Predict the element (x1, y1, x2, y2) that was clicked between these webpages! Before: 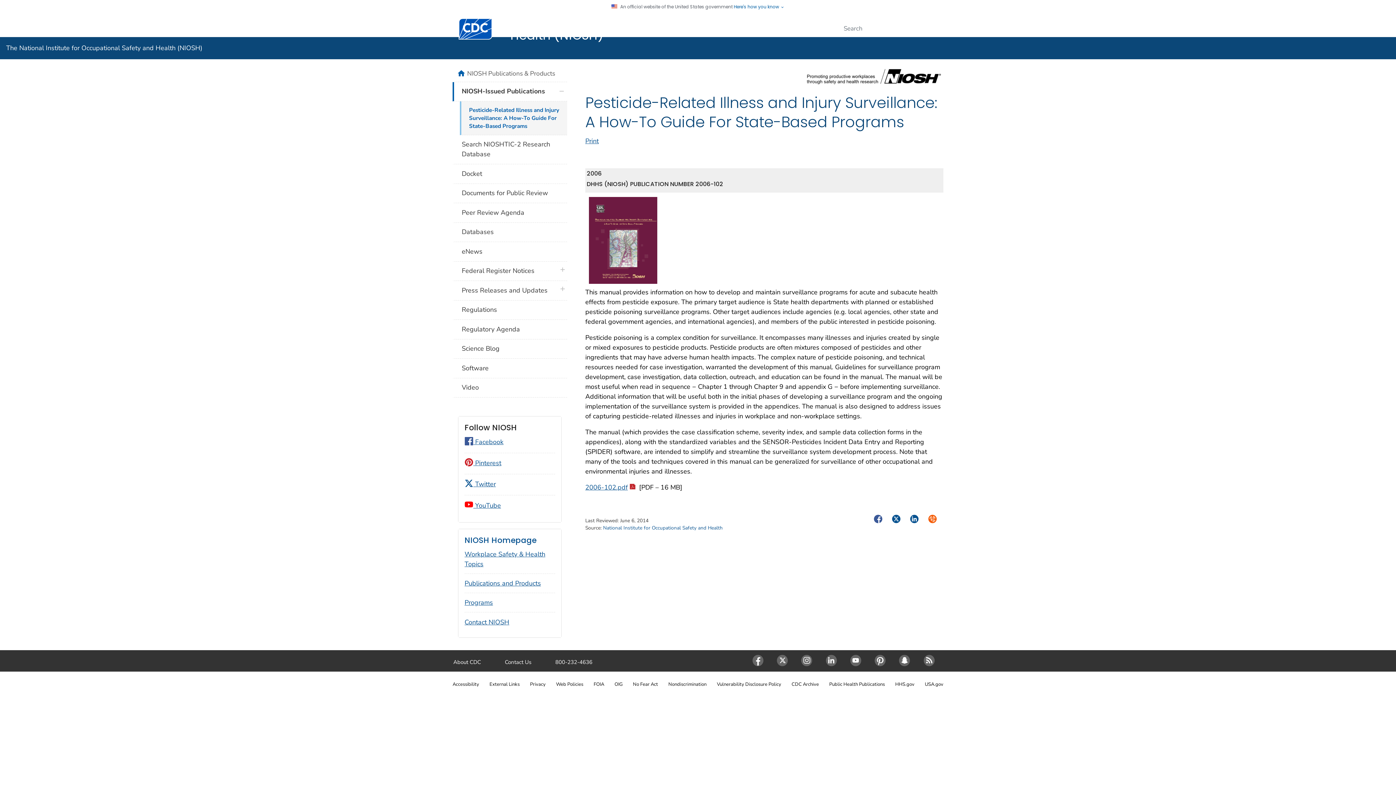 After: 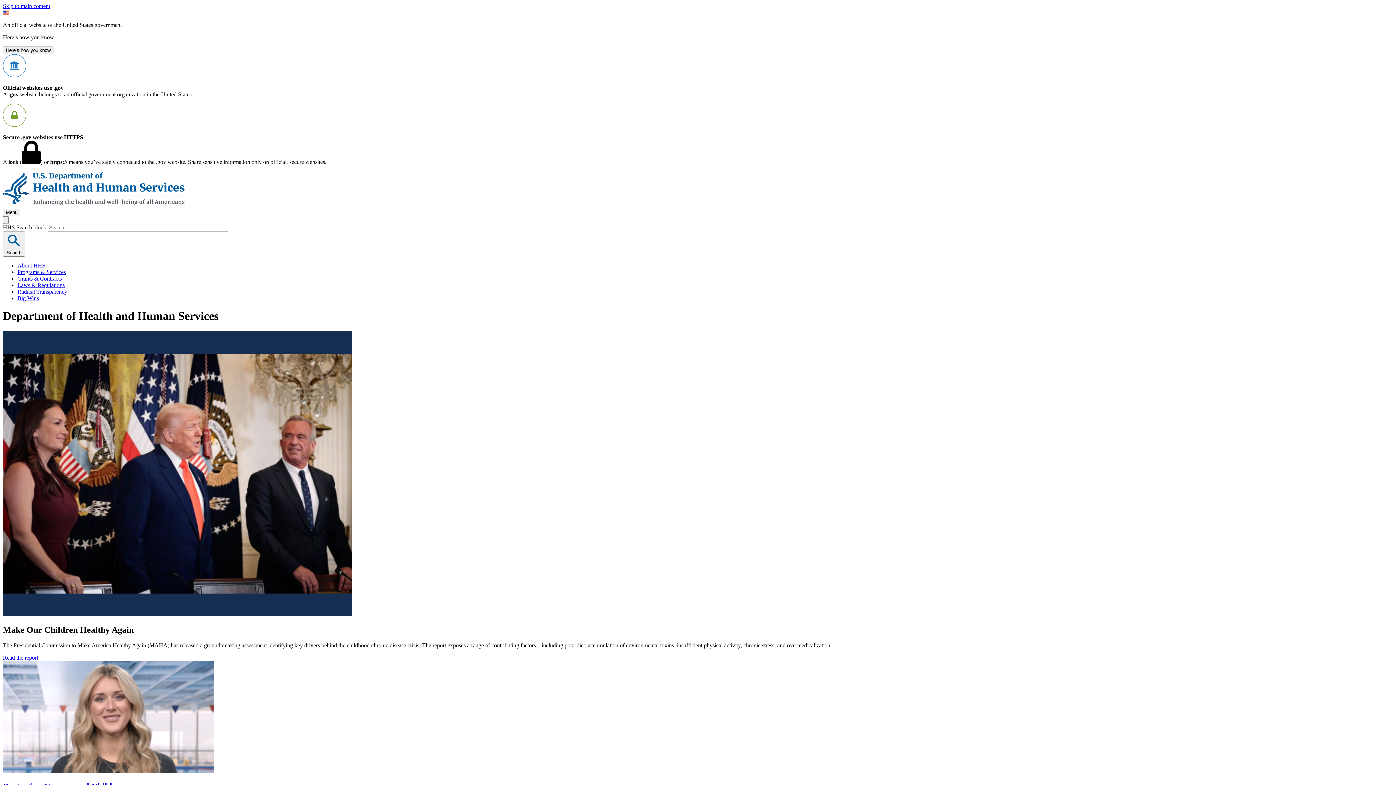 Action: label: HHS.gov bbox: (895, 681, 914, 688)